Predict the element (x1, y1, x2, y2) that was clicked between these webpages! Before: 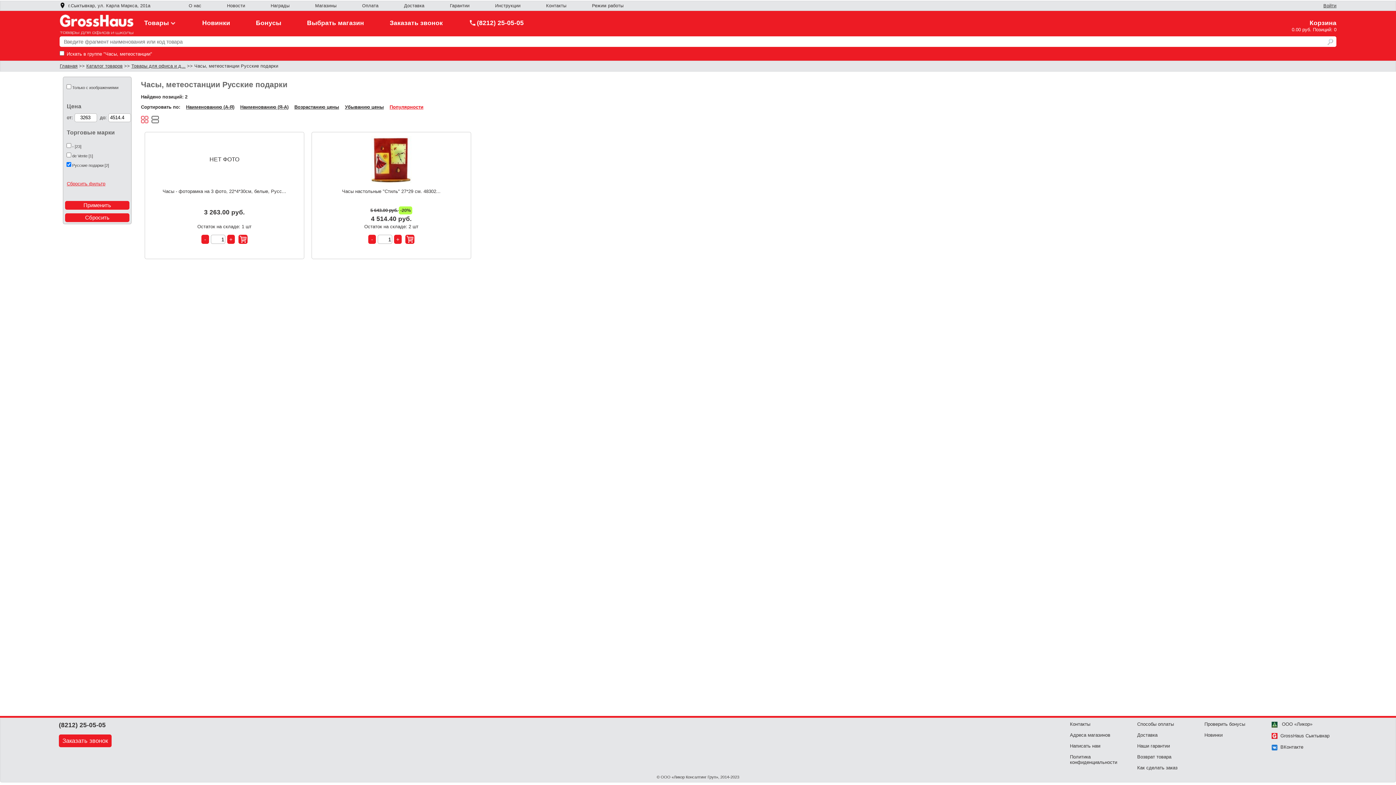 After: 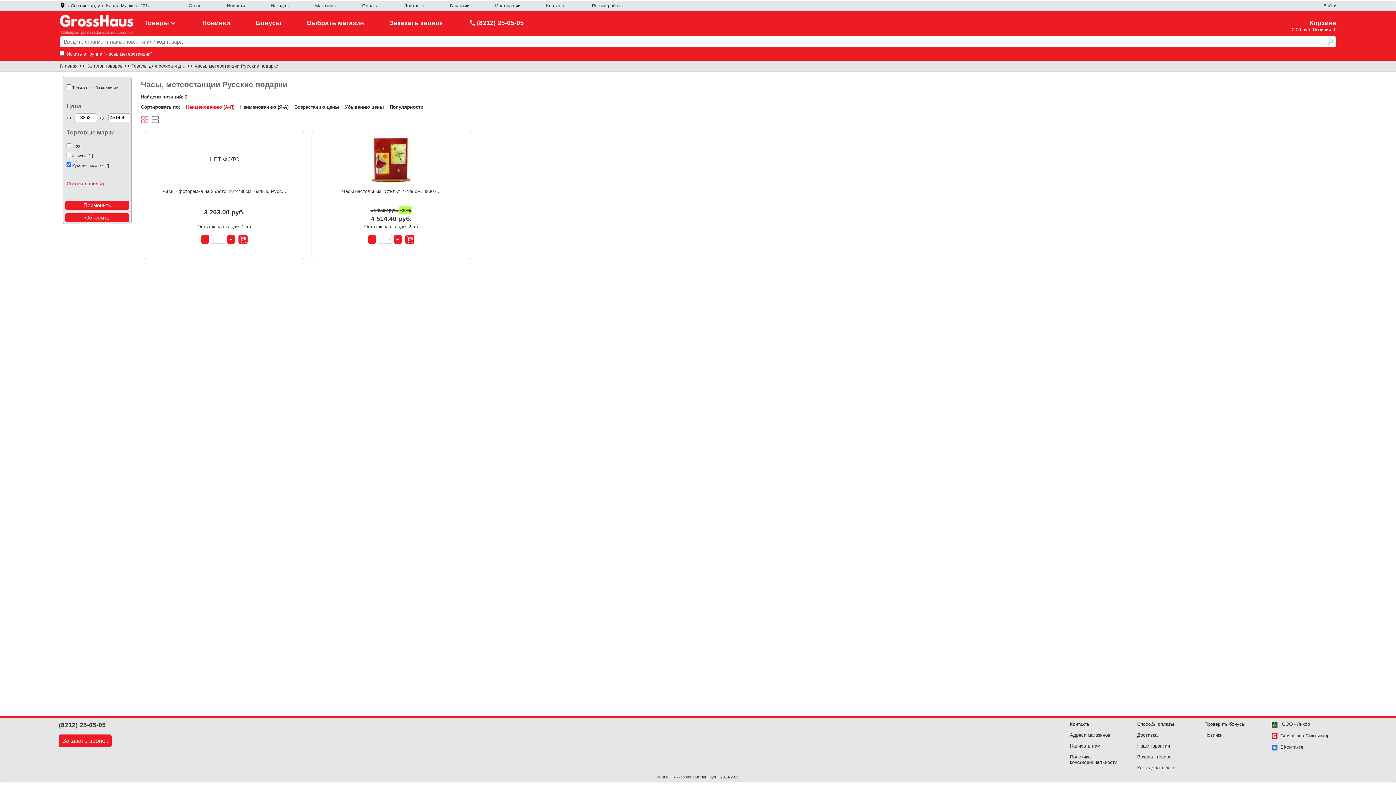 Action: label: Наименованию (А-Я) bbox: (186, 104, 234, 109)